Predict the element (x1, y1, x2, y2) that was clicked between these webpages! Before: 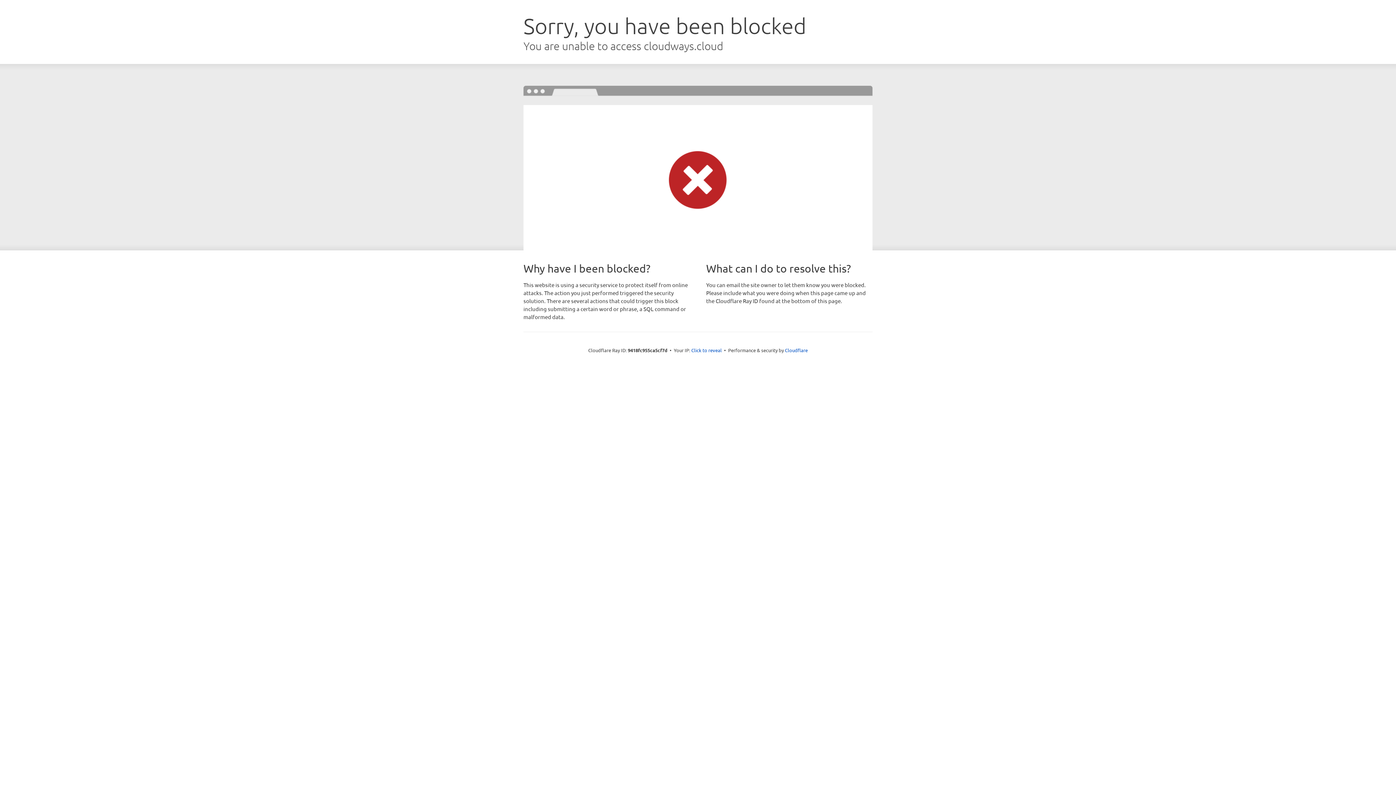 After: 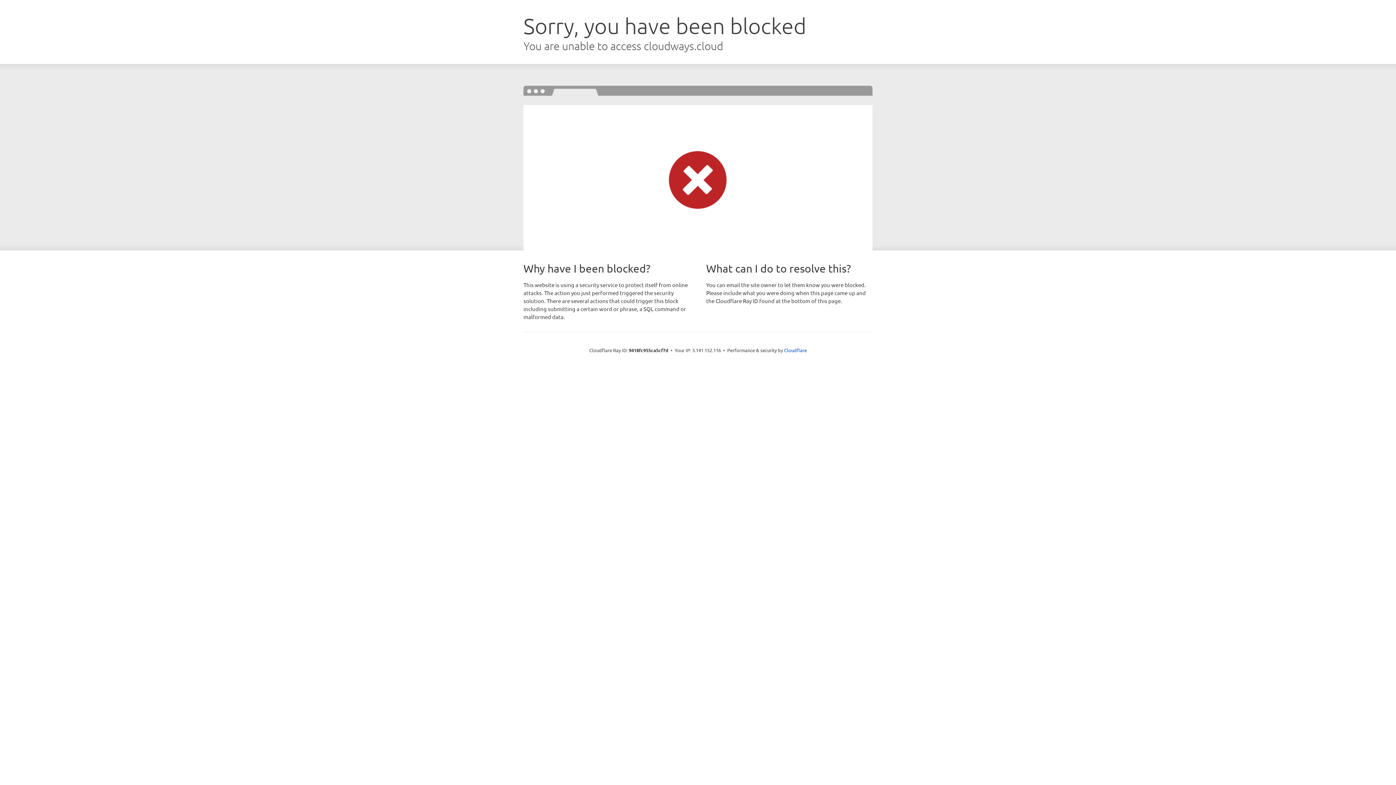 Action: label: Click to reveal bbox: (691, 346, 722, 353)